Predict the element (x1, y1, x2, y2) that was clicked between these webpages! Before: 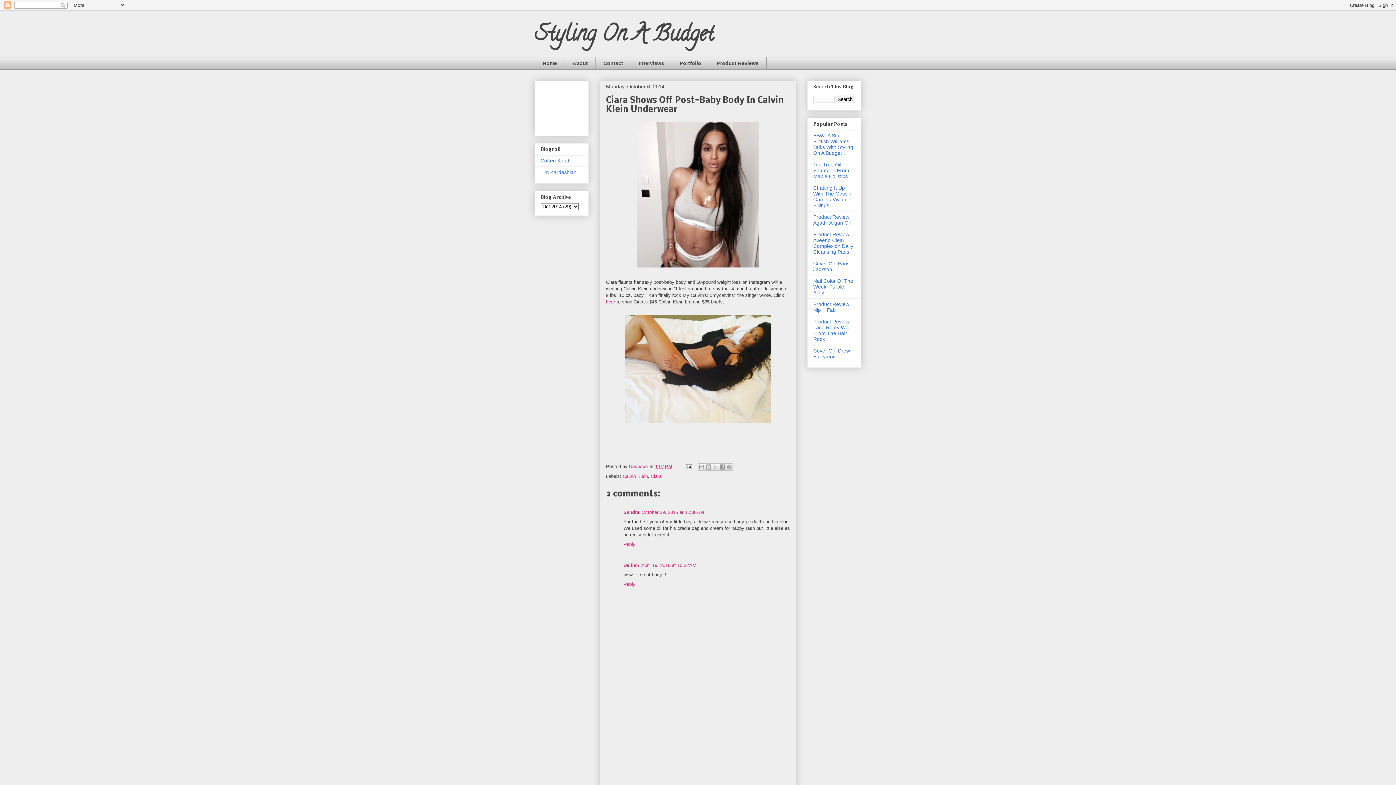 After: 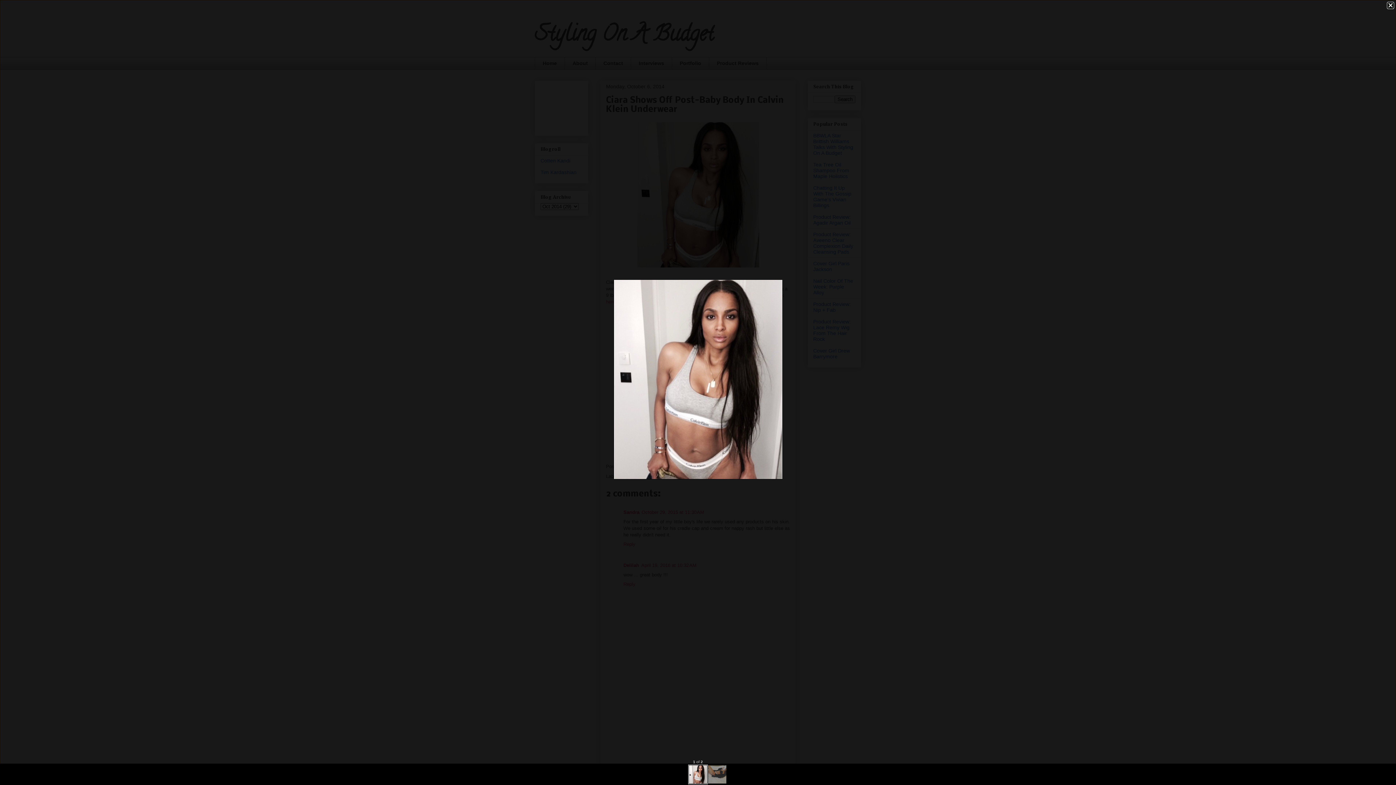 Action: bbox: (633, 266, 762, 271)